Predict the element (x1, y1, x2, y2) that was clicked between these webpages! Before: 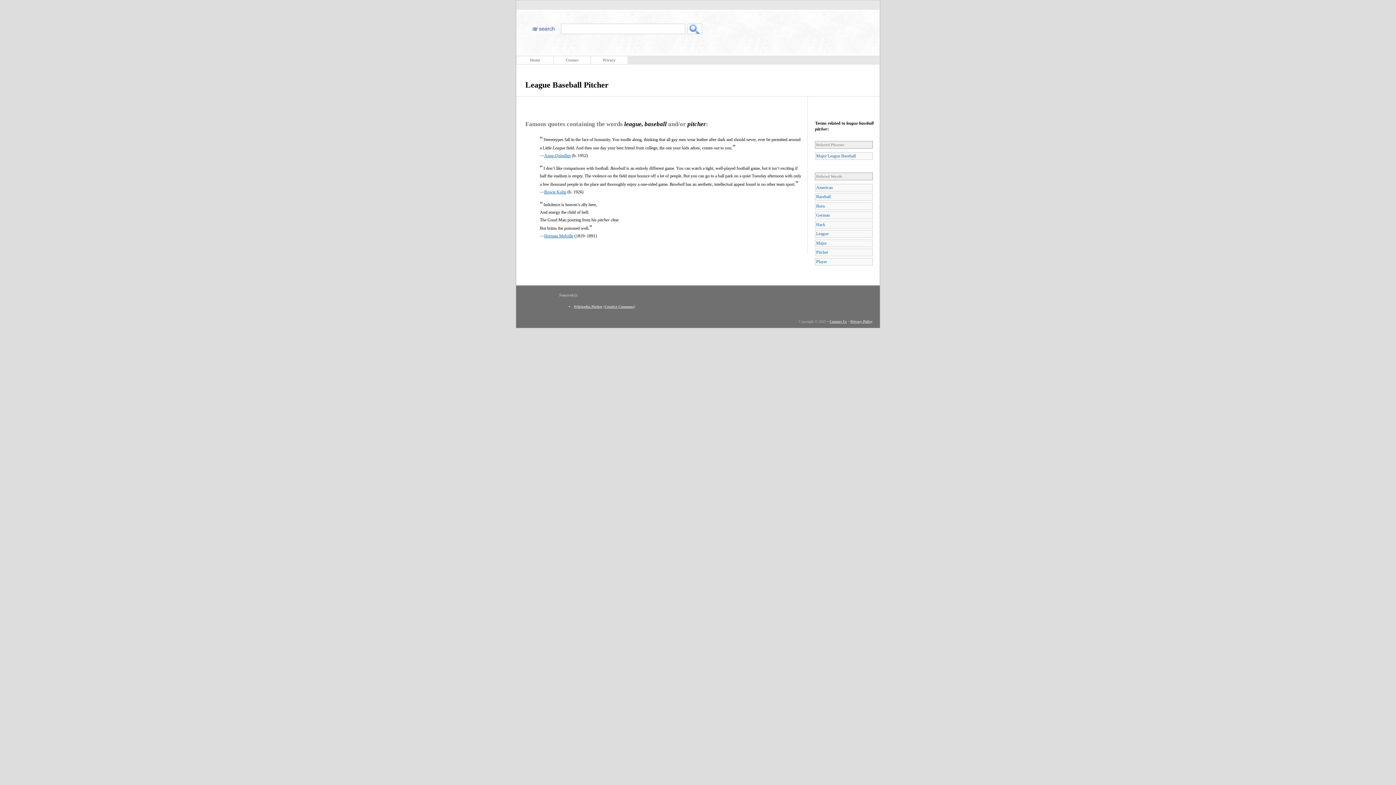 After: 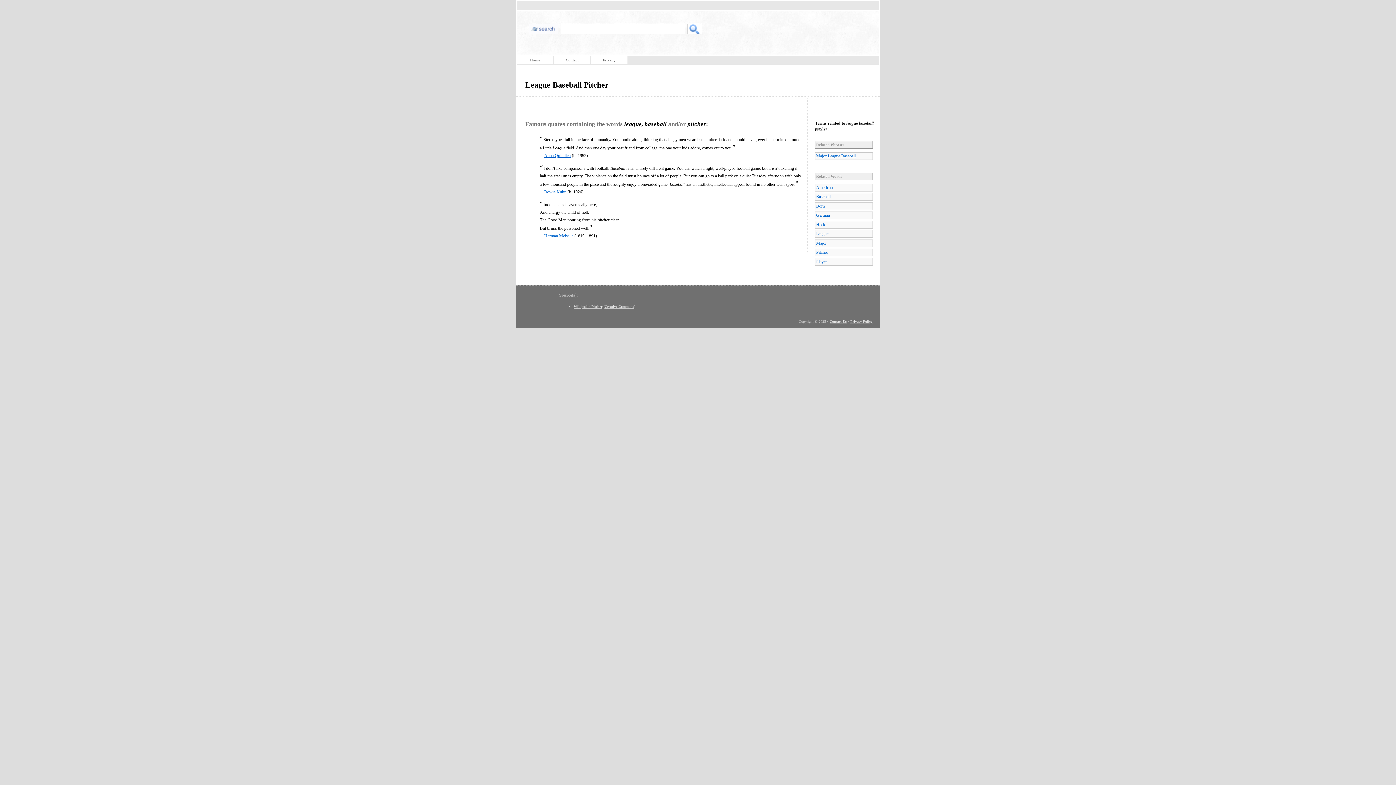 Action: label: Wikipedia Pitcher bbox: (573, 304, 602, 308)